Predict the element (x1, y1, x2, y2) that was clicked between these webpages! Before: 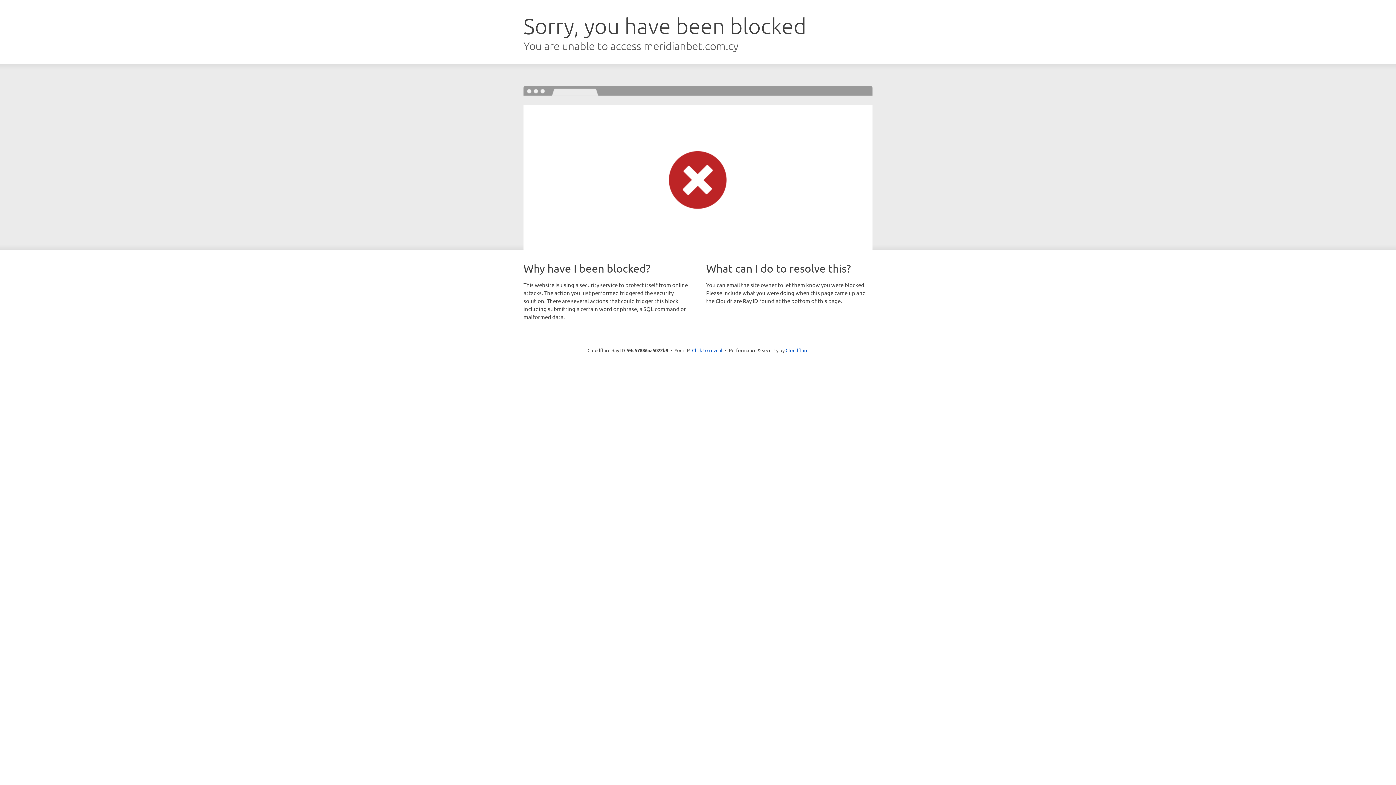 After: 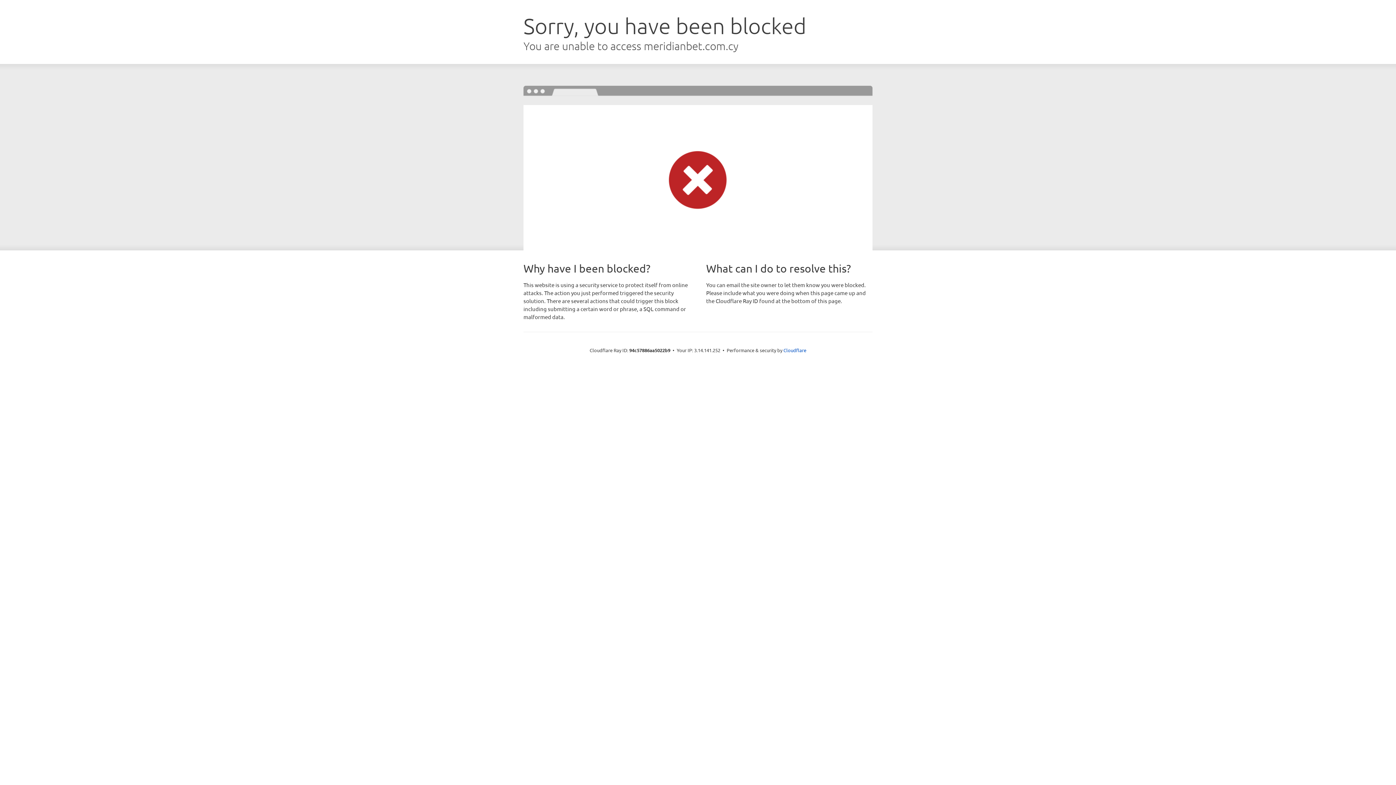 Action: label: Click to reveal bbox: (692, 346, 722, 353)